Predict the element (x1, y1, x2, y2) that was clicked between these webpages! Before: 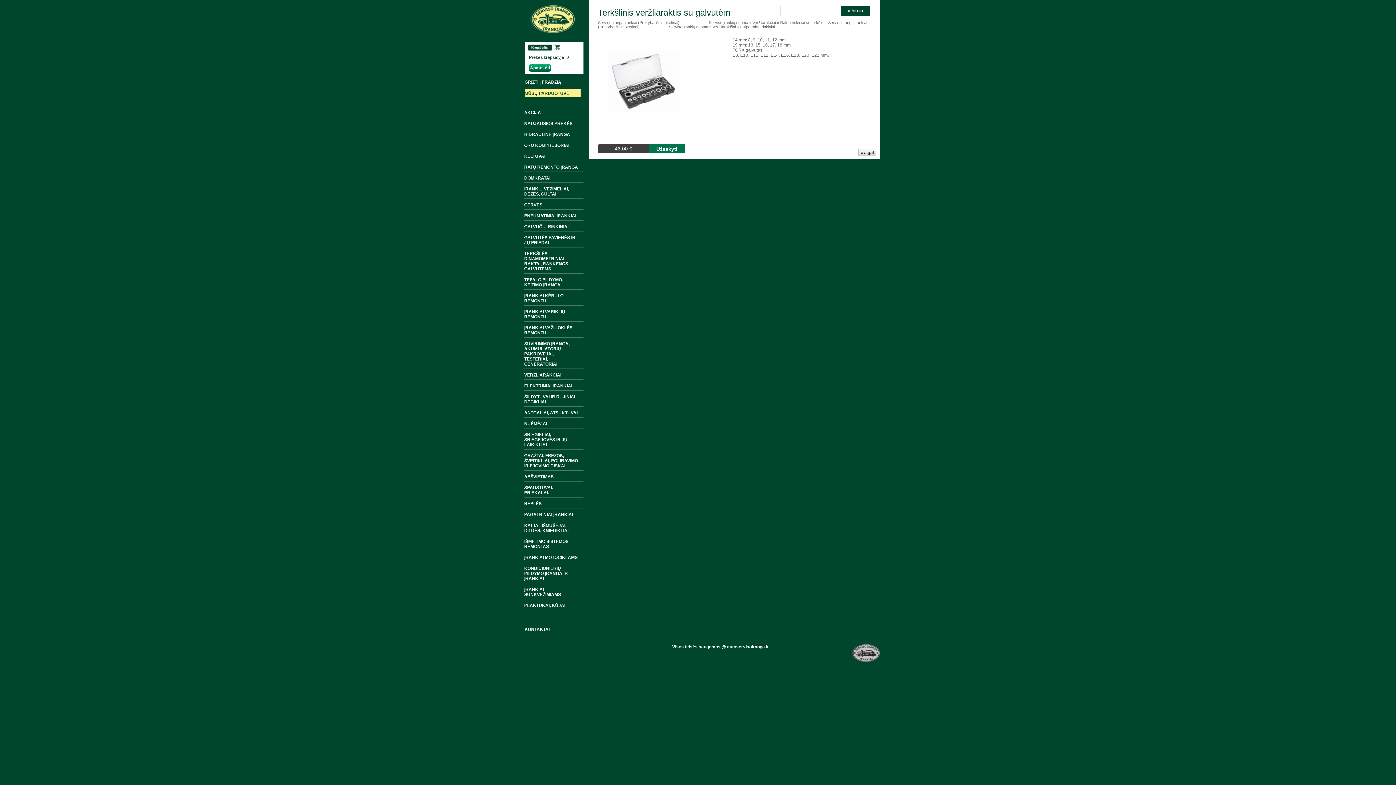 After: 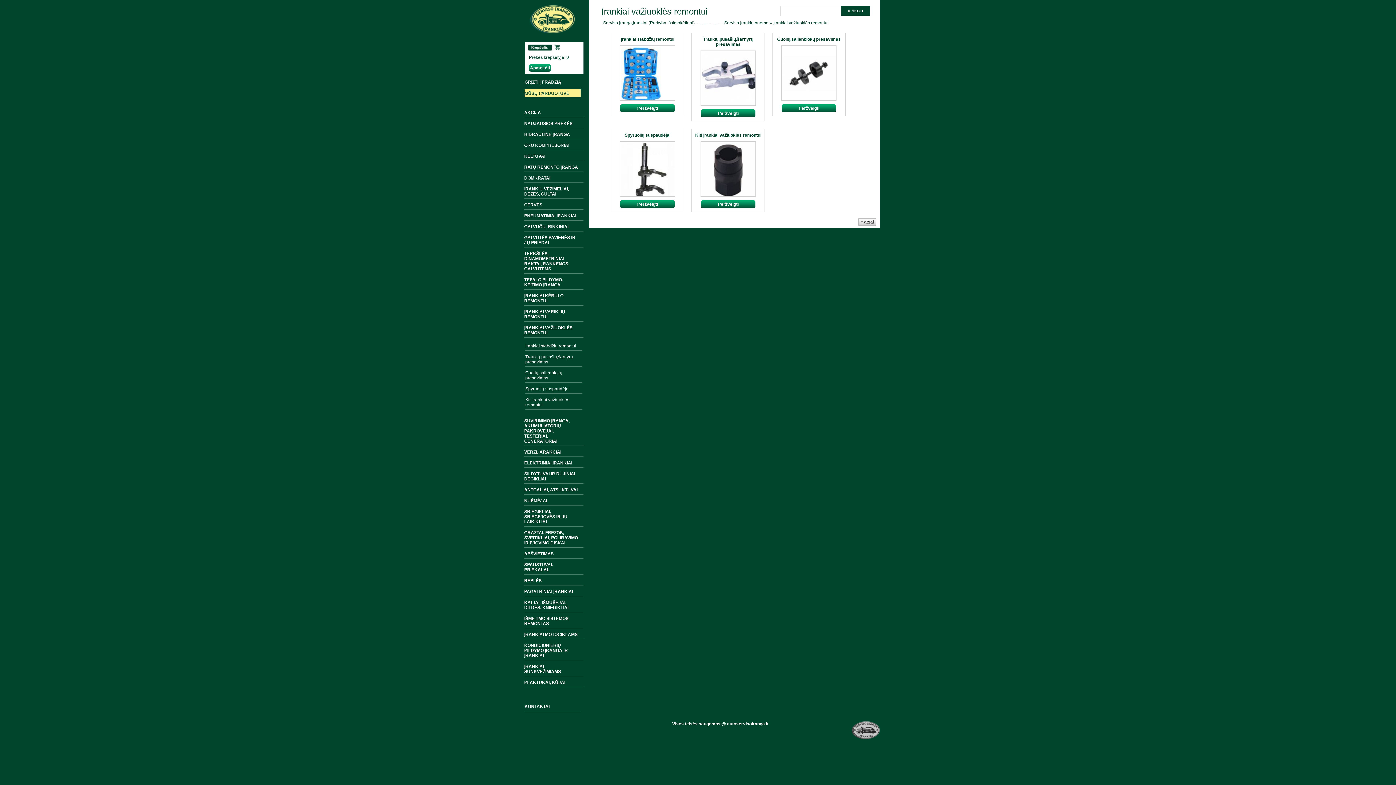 Action: bbox: (524, 324, 583, 337) label: ĮRANKIAI VAŽIUOKLĖS REMONTUI